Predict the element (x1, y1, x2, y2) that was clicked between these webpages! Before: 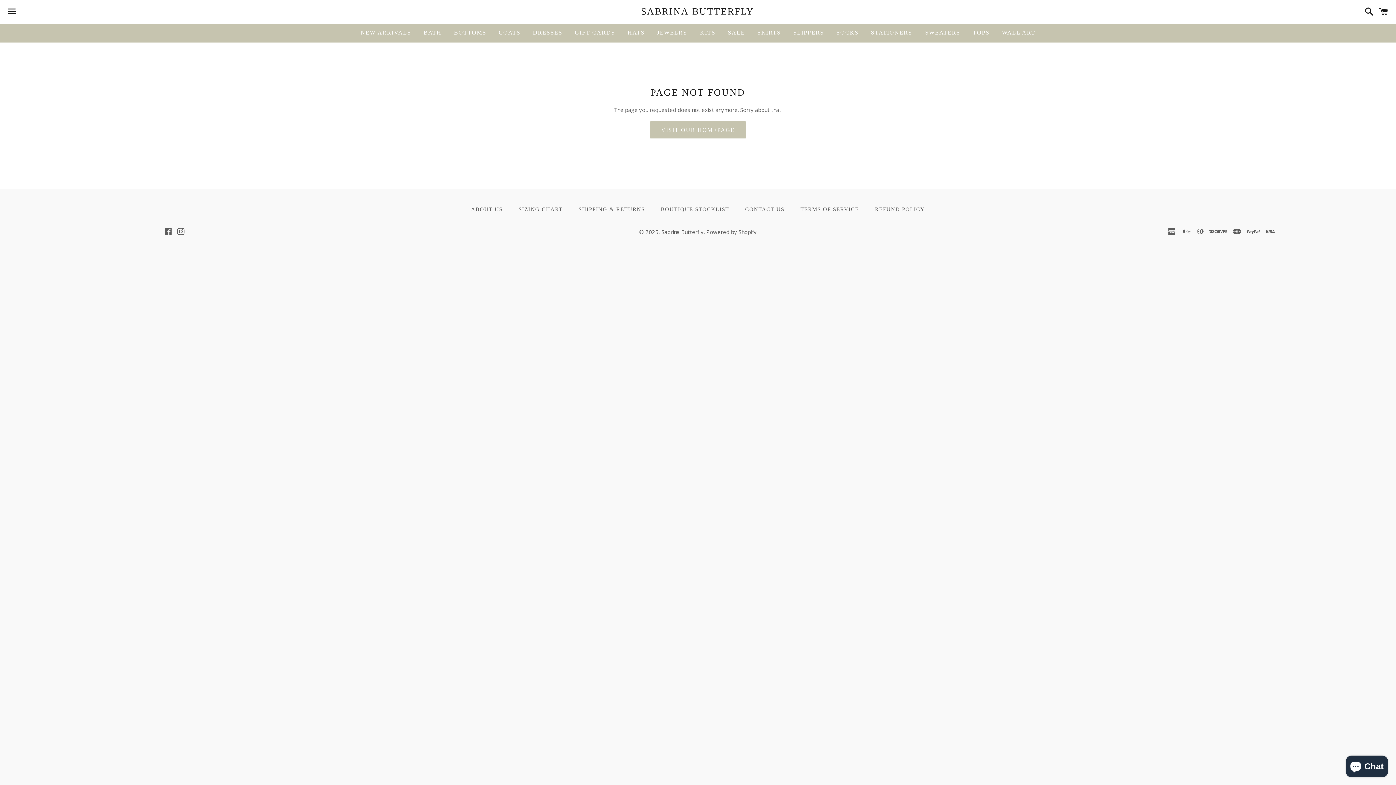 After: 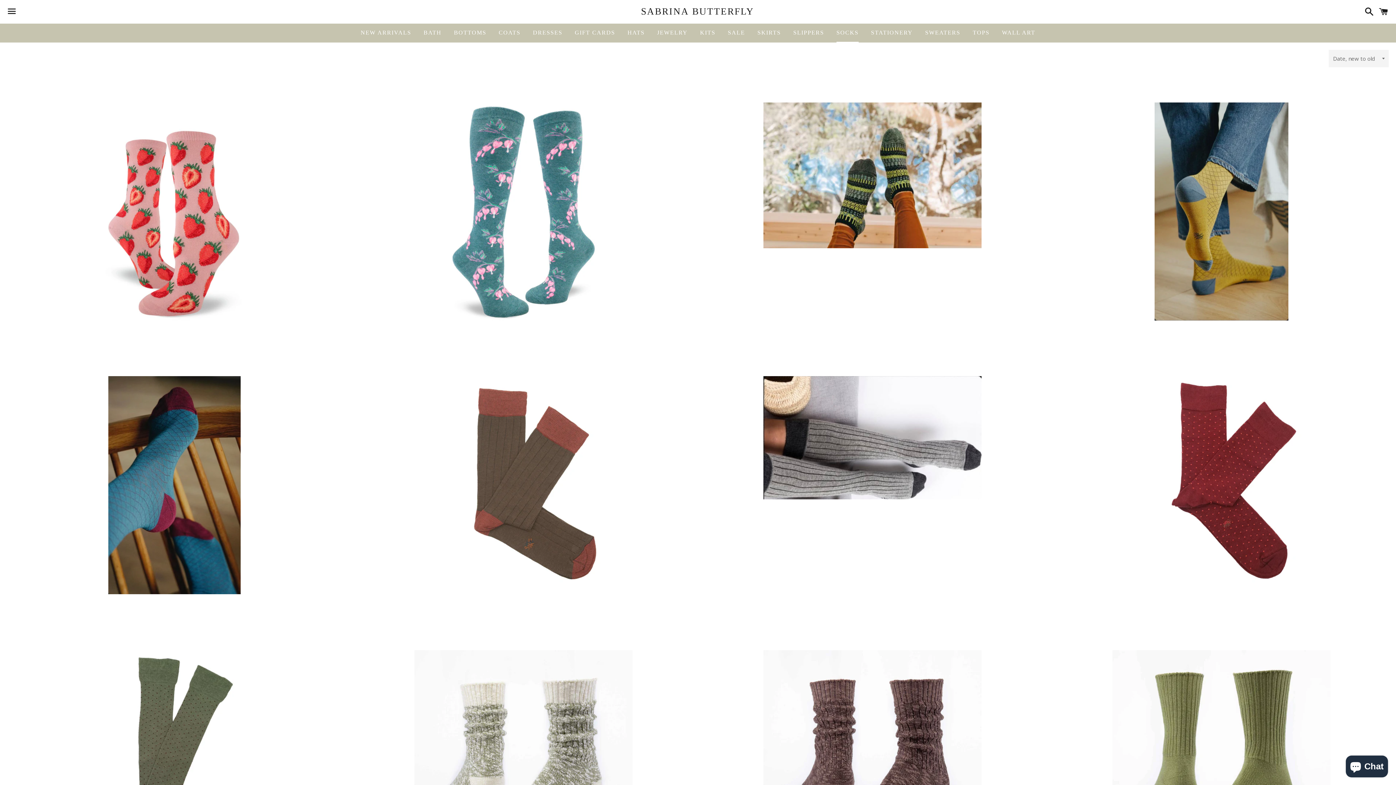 Action: label: SOCKS bbox: (831, 23, 864, 41)